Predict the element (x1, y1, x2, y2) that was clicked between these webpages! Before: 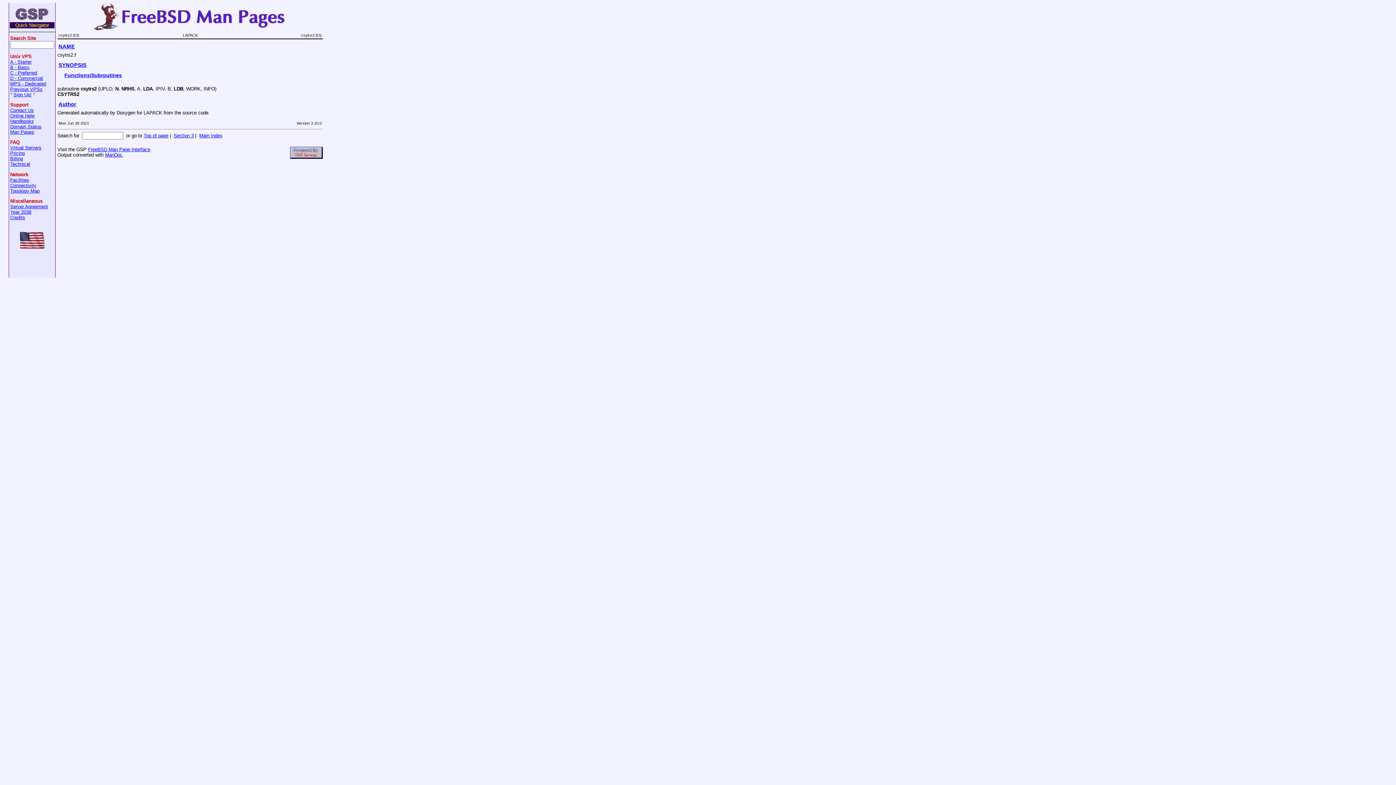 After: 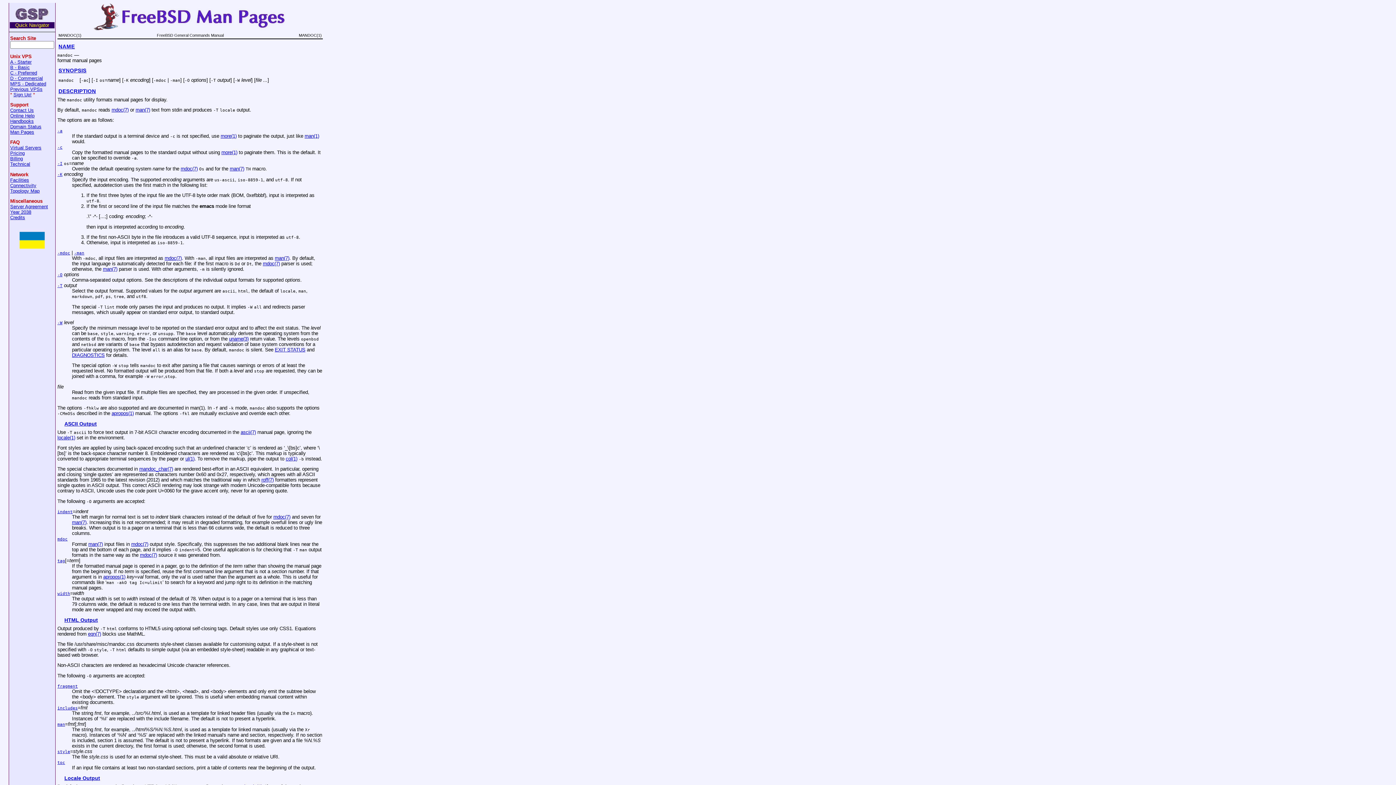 Action: label: ManDoc bbox: (105, 152, 122, 157)